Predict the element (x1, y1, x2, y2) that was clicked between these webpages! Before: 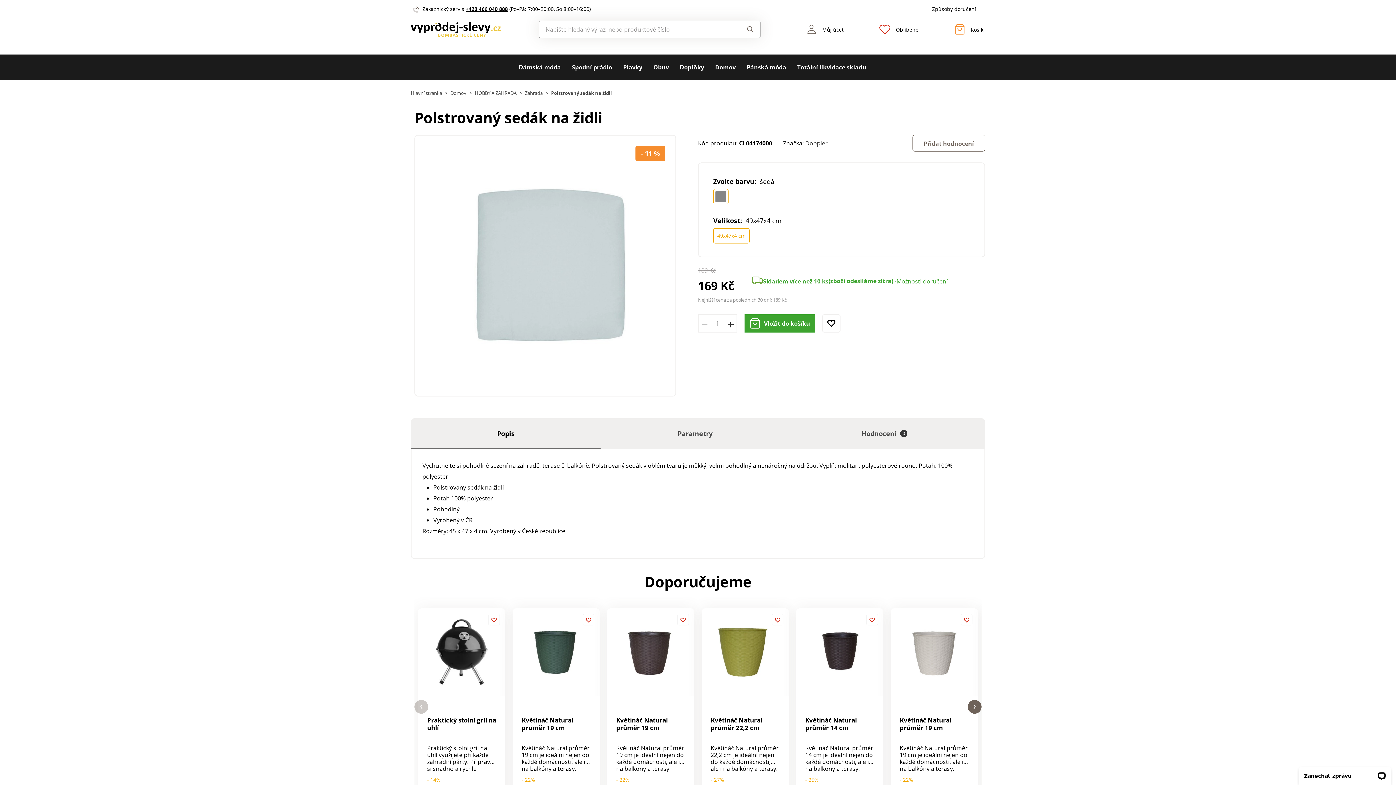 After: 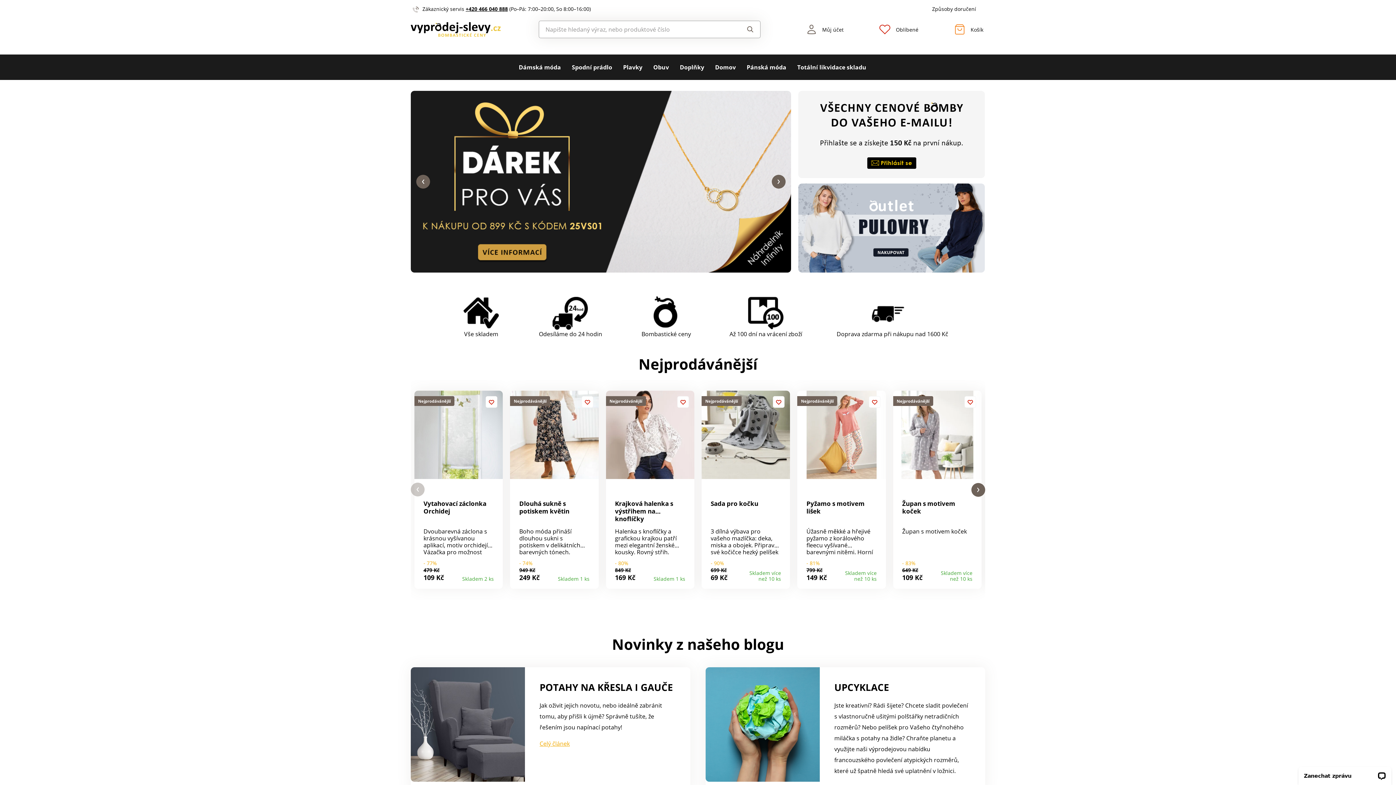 Action: bbox: (410, 90, 442, 96) label: Hlavní stránka